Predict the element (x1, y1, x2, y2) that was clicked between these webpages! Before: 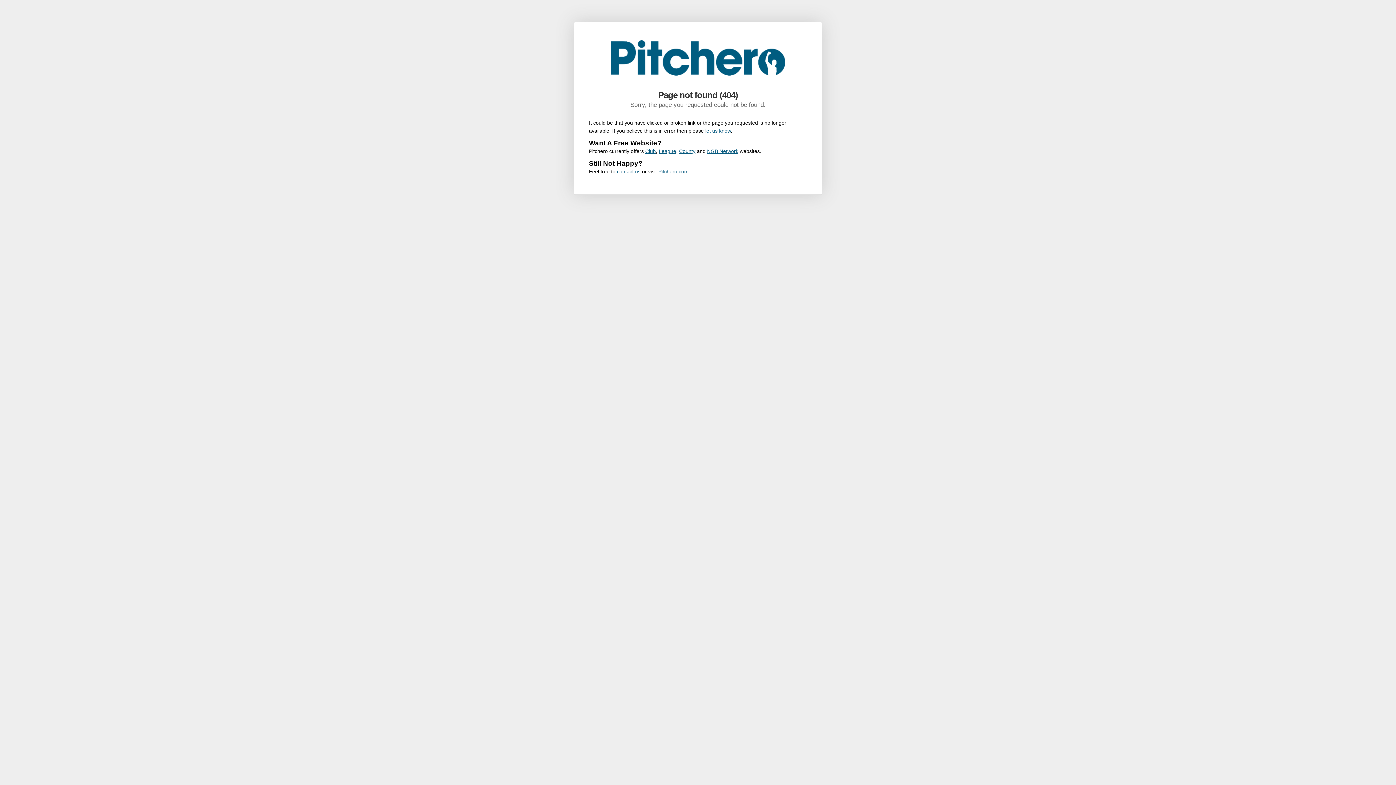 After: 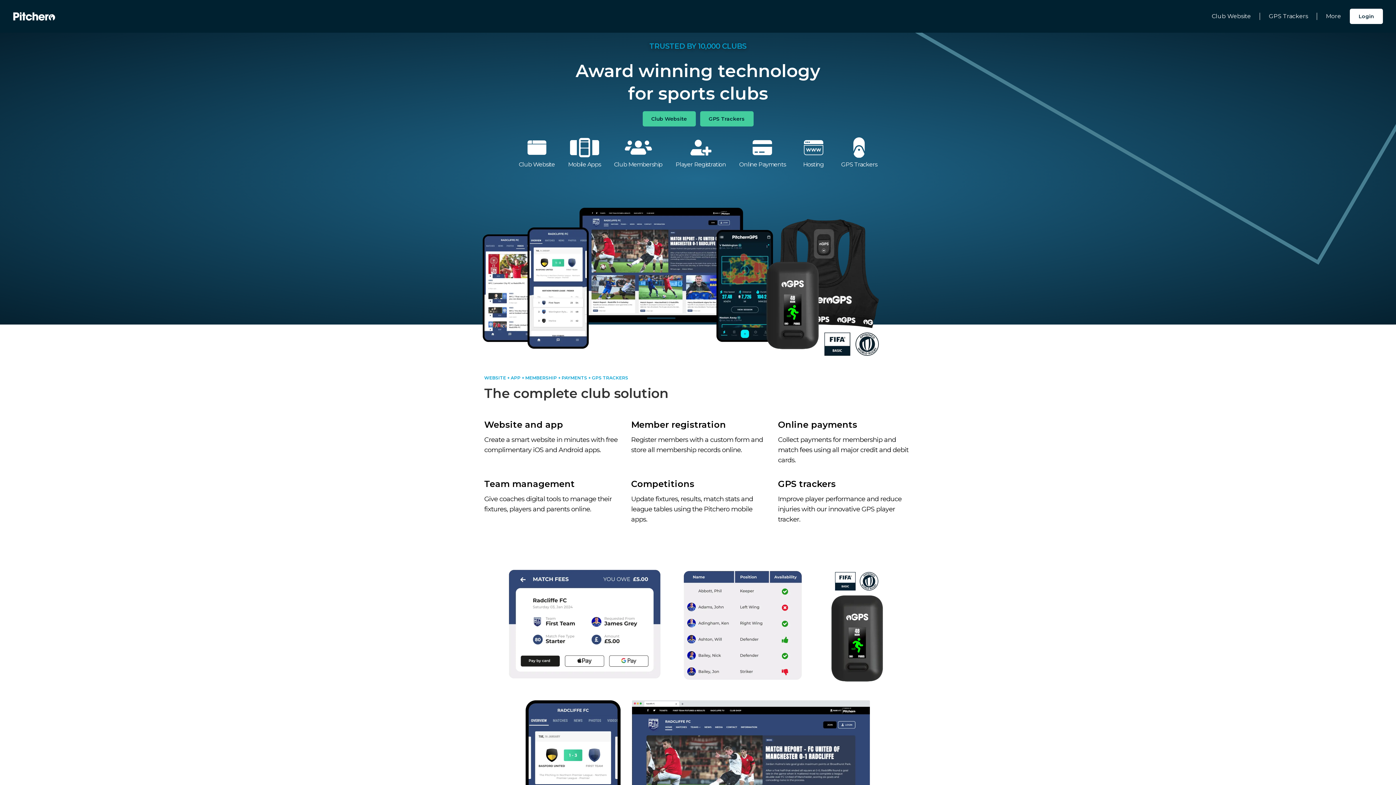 Action: bbox: (679, 148, 695, 154) label: County